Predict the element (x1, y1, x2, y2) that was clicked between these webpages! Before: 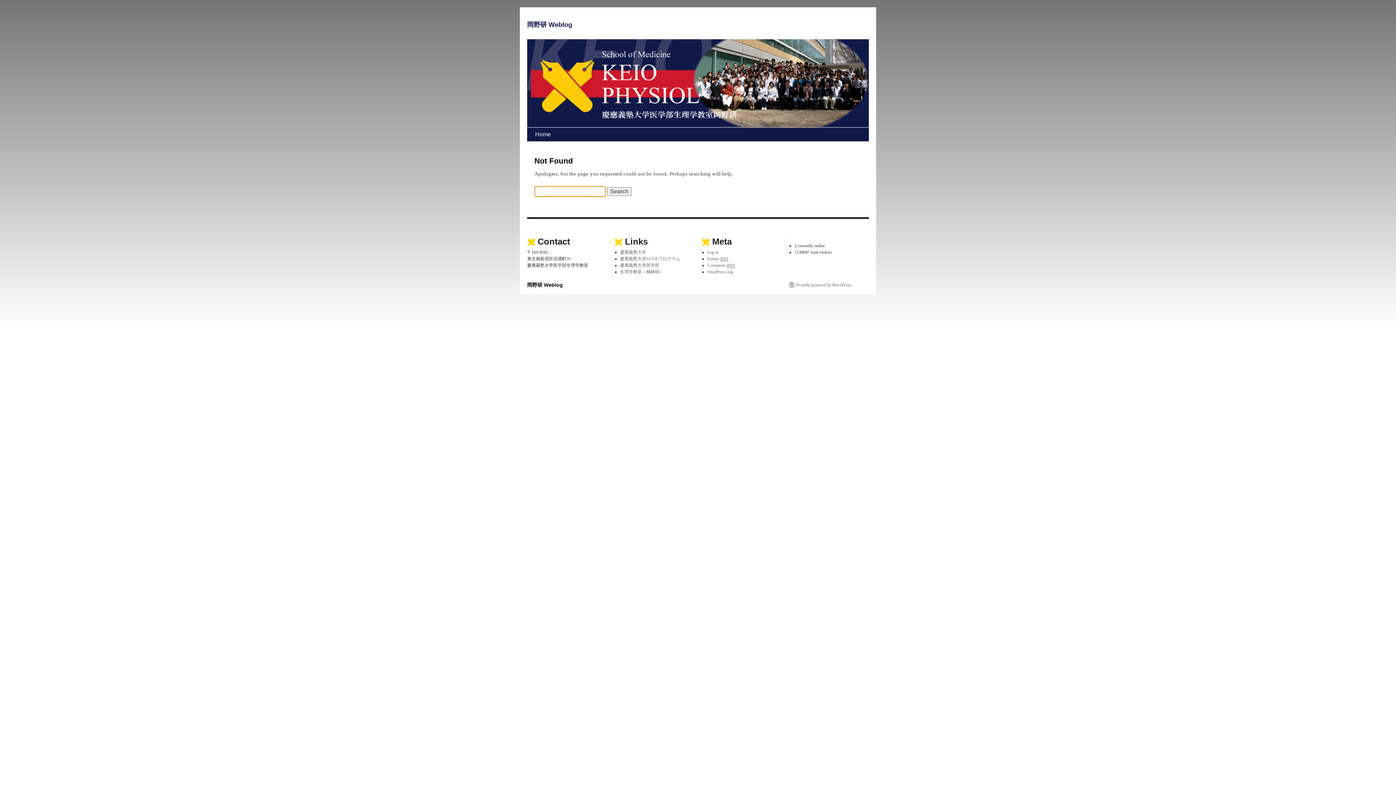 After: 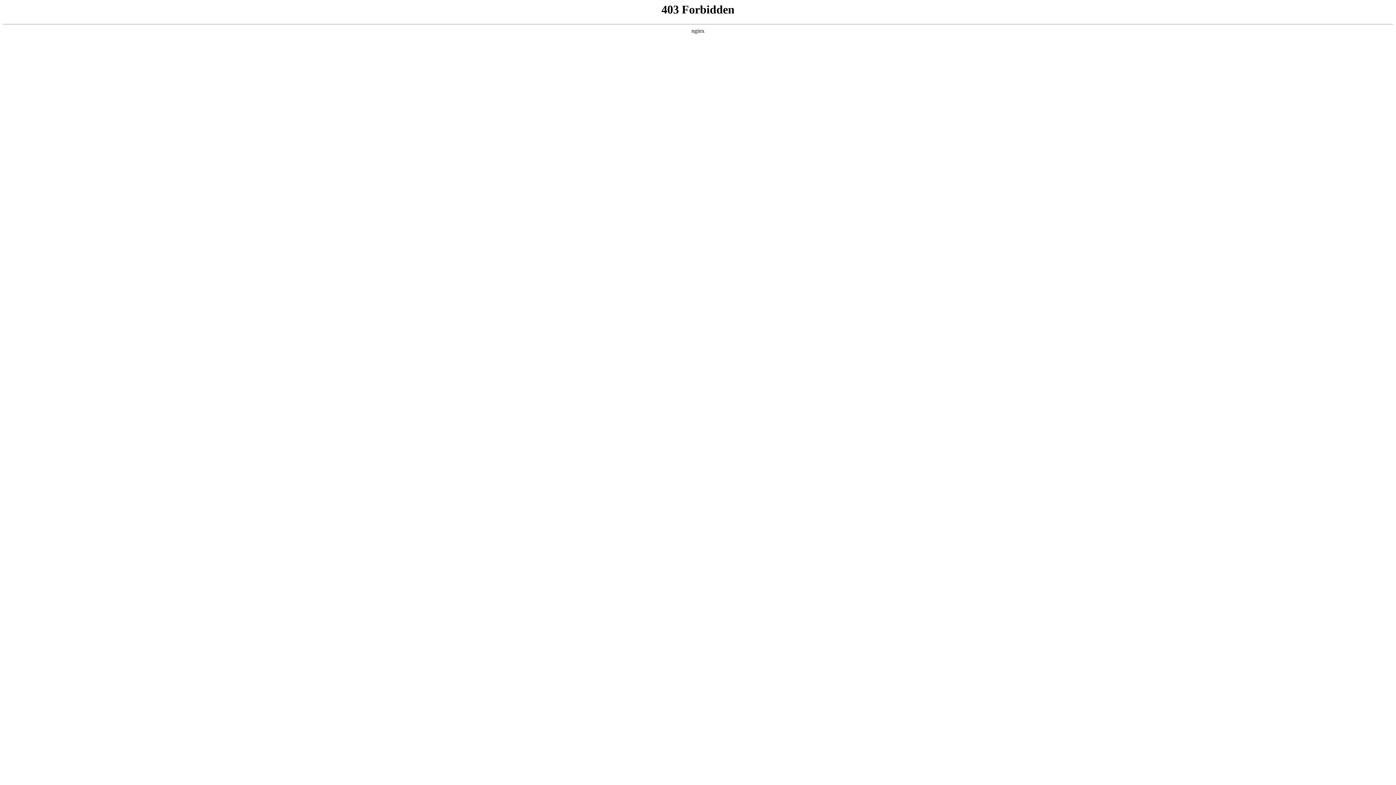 Action: bbox: (789, 282, 852, 288) label: Proudly powered by WordPress.